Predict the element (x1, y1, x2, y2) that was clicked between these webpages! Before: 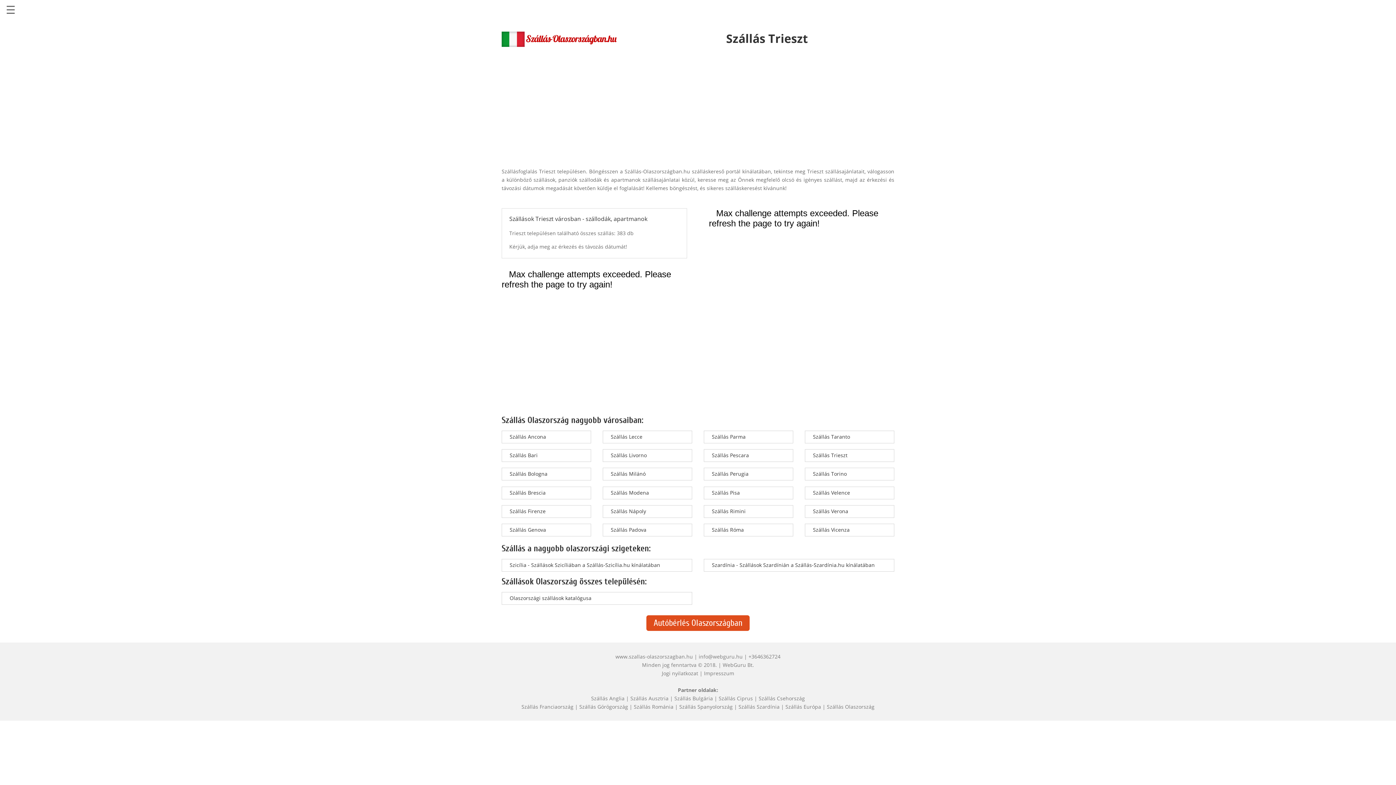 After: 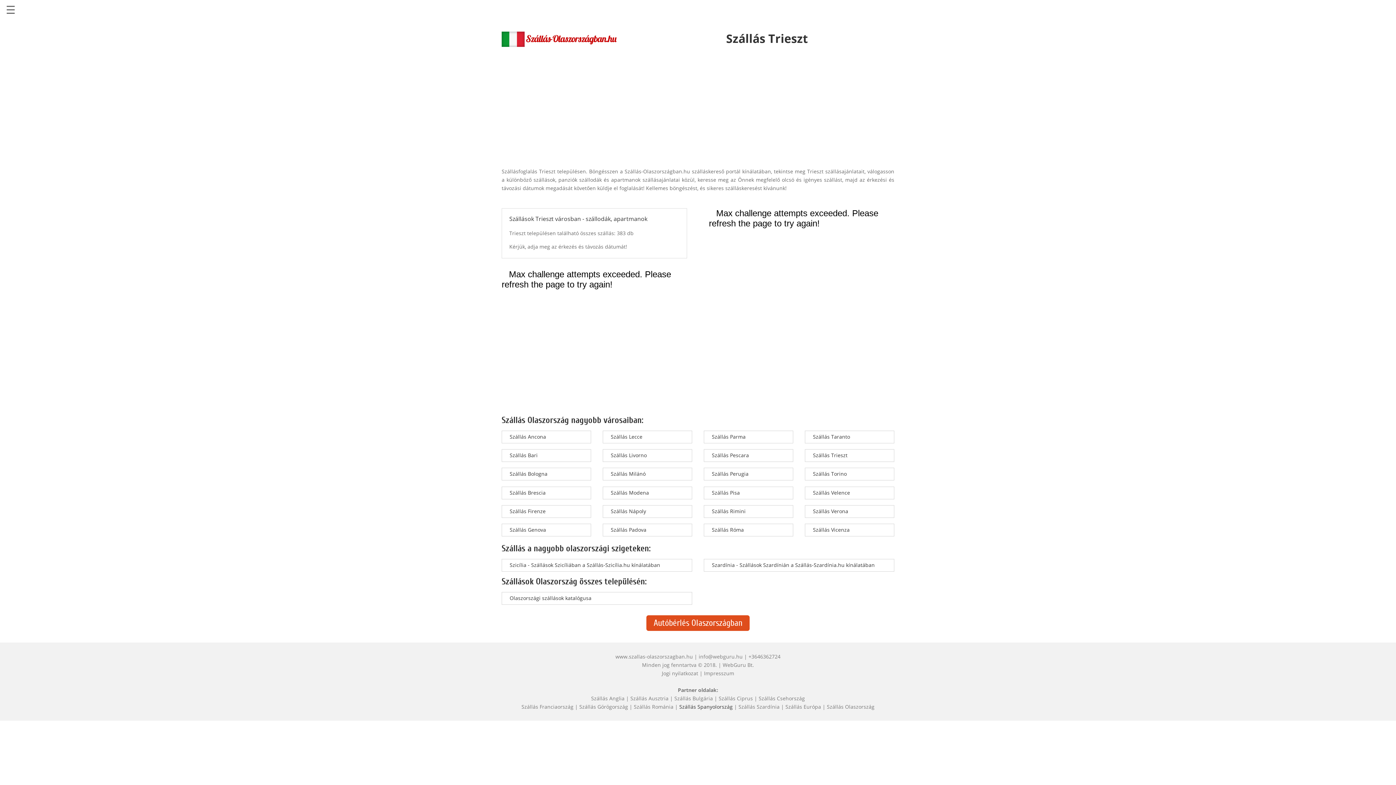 Action: bbox: (679, 703, 732, 710) label: Szállás Spanyolország